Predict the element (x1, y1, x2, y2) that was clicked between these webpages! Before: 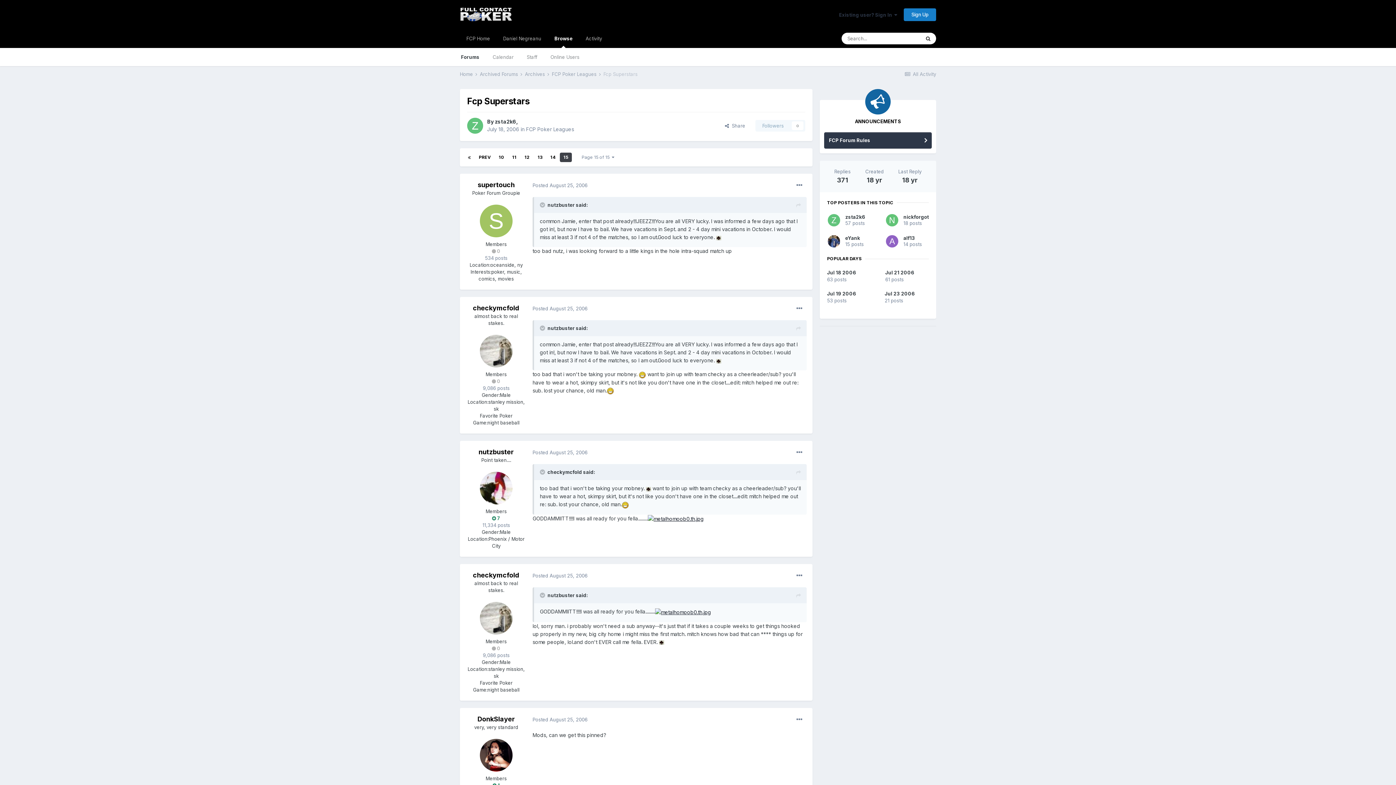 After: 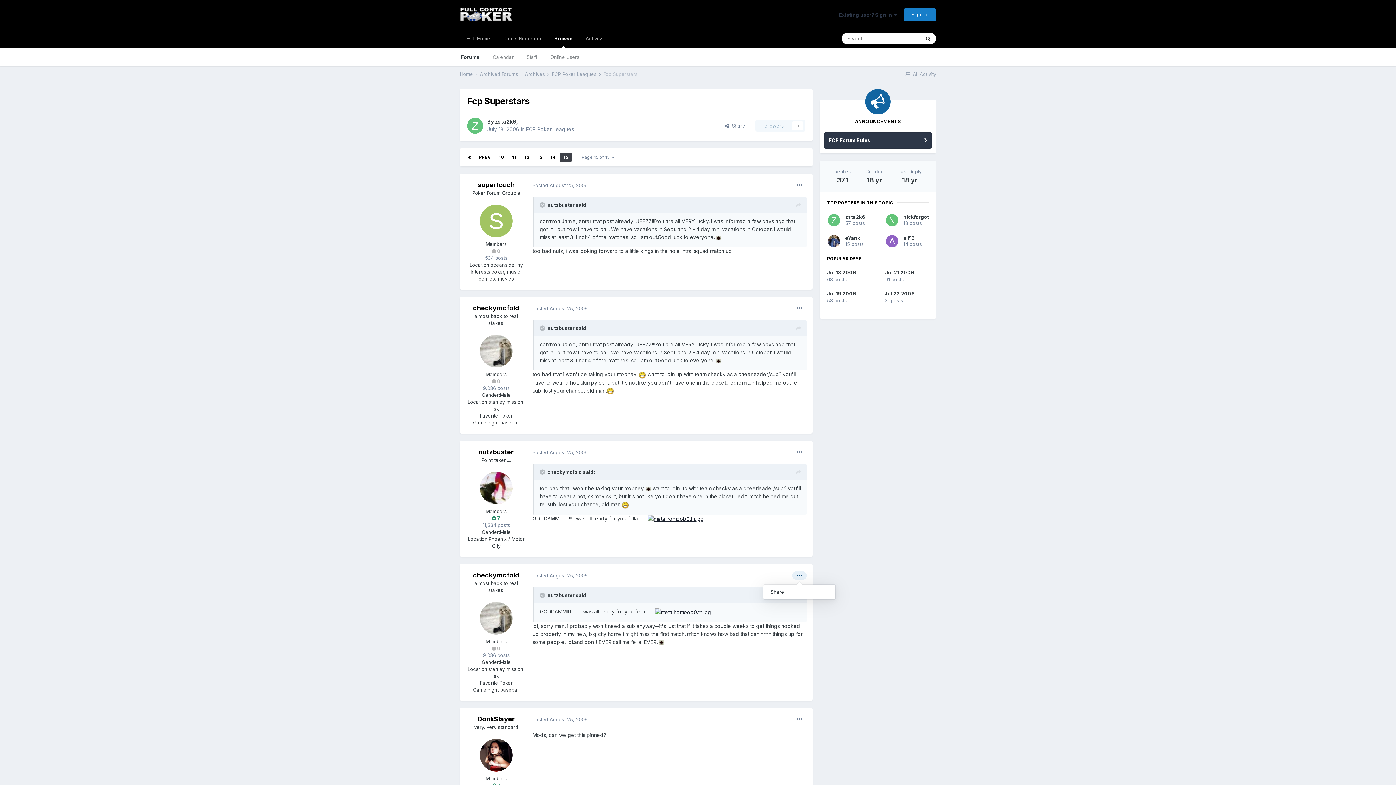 Action: bbox: (792, 571, 806, 580)